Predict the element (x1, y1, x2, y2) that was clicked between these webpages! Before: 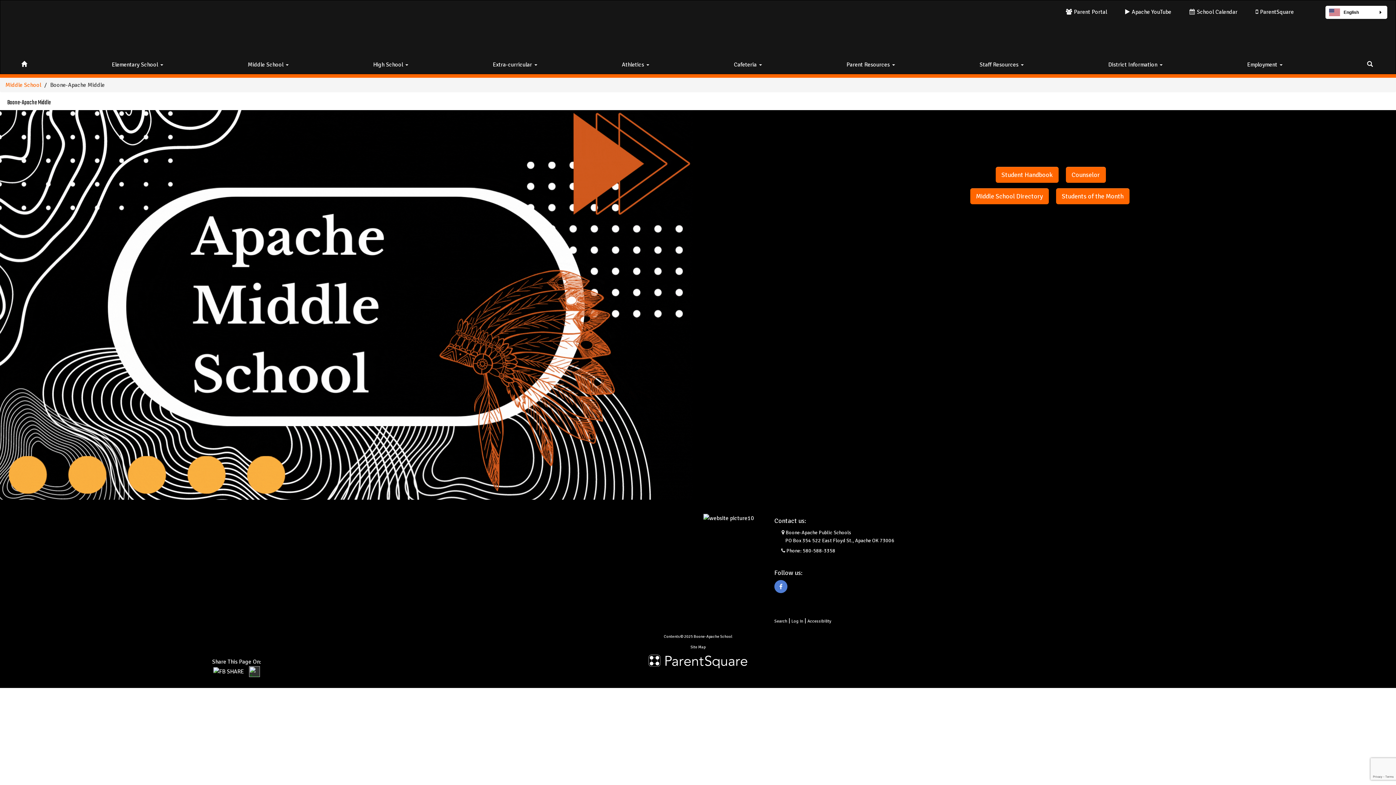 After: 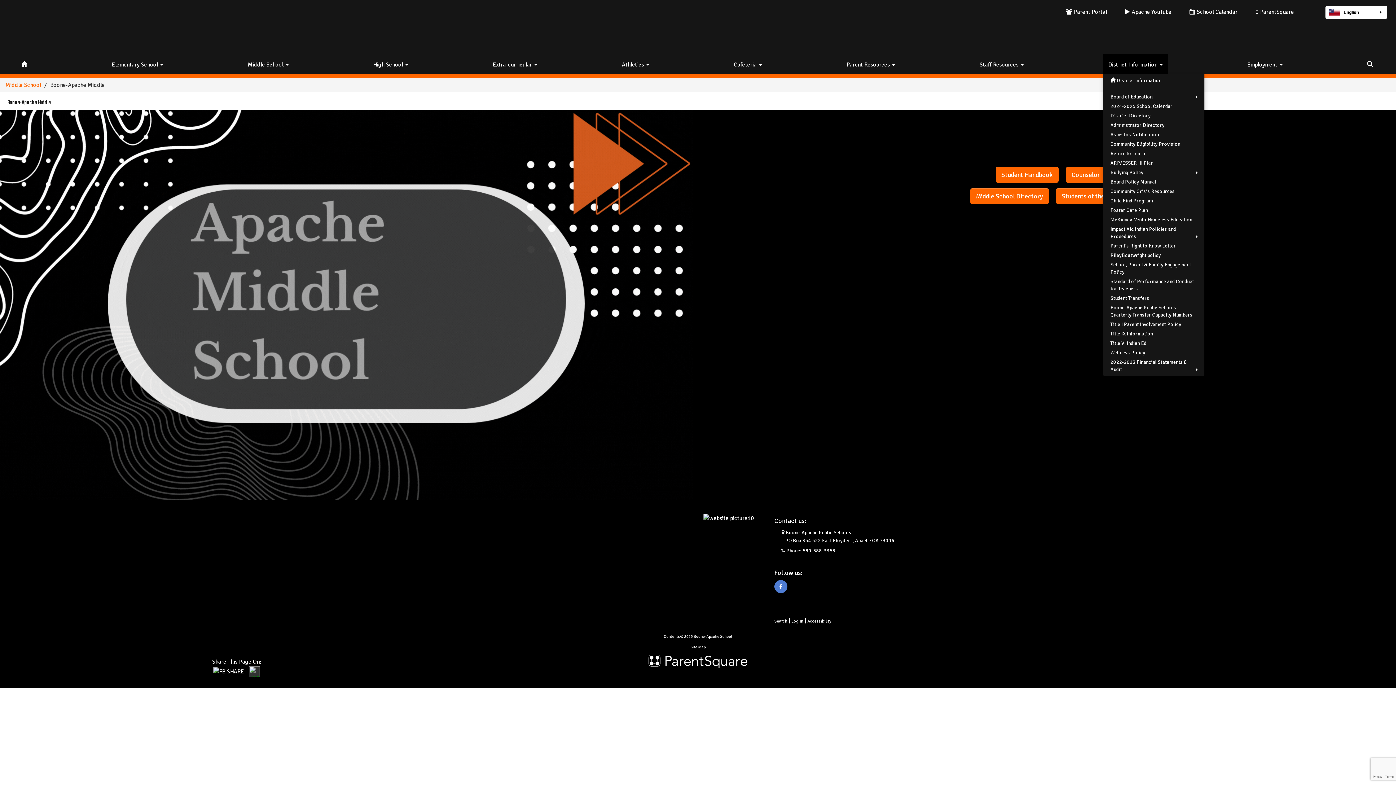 Action: label: District Information  bbox: (1103, 53, 1168, 73)